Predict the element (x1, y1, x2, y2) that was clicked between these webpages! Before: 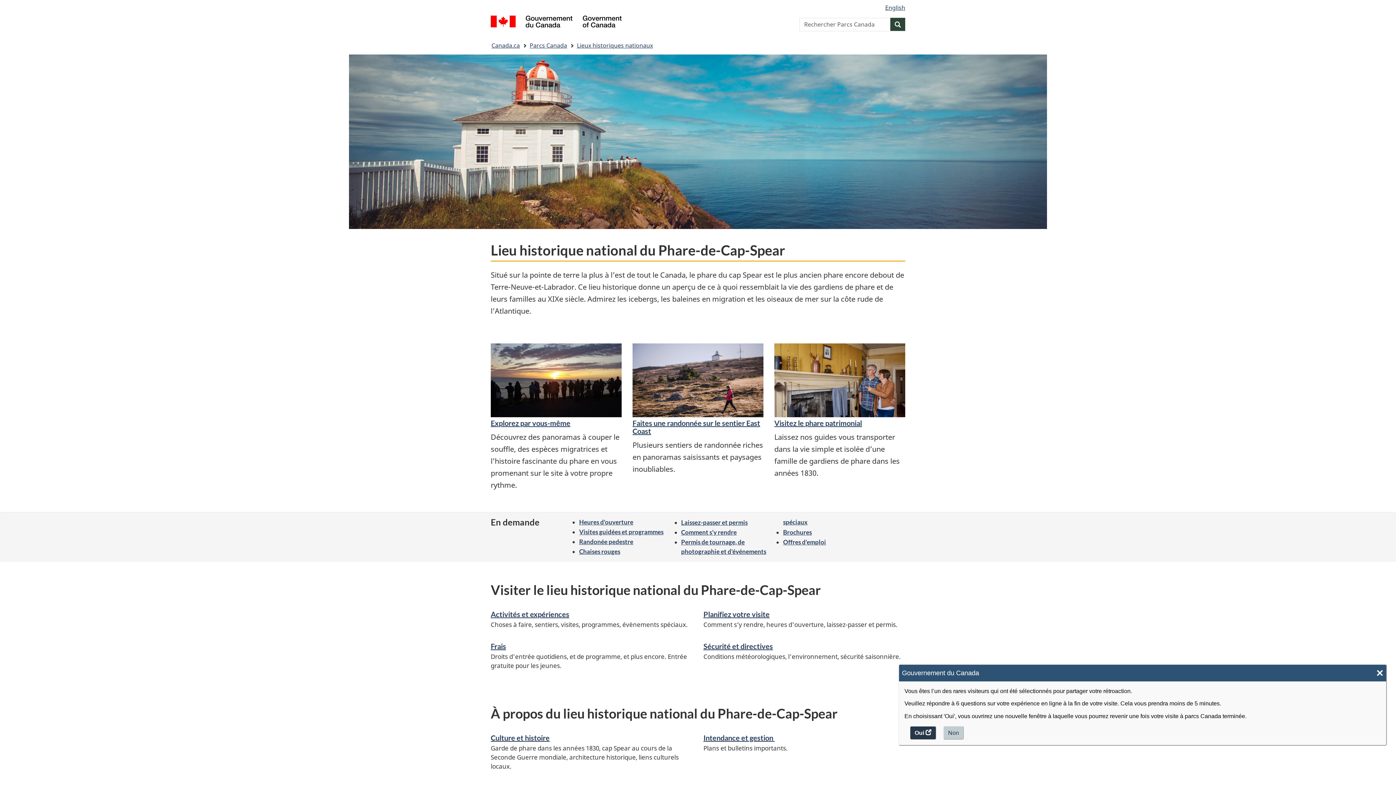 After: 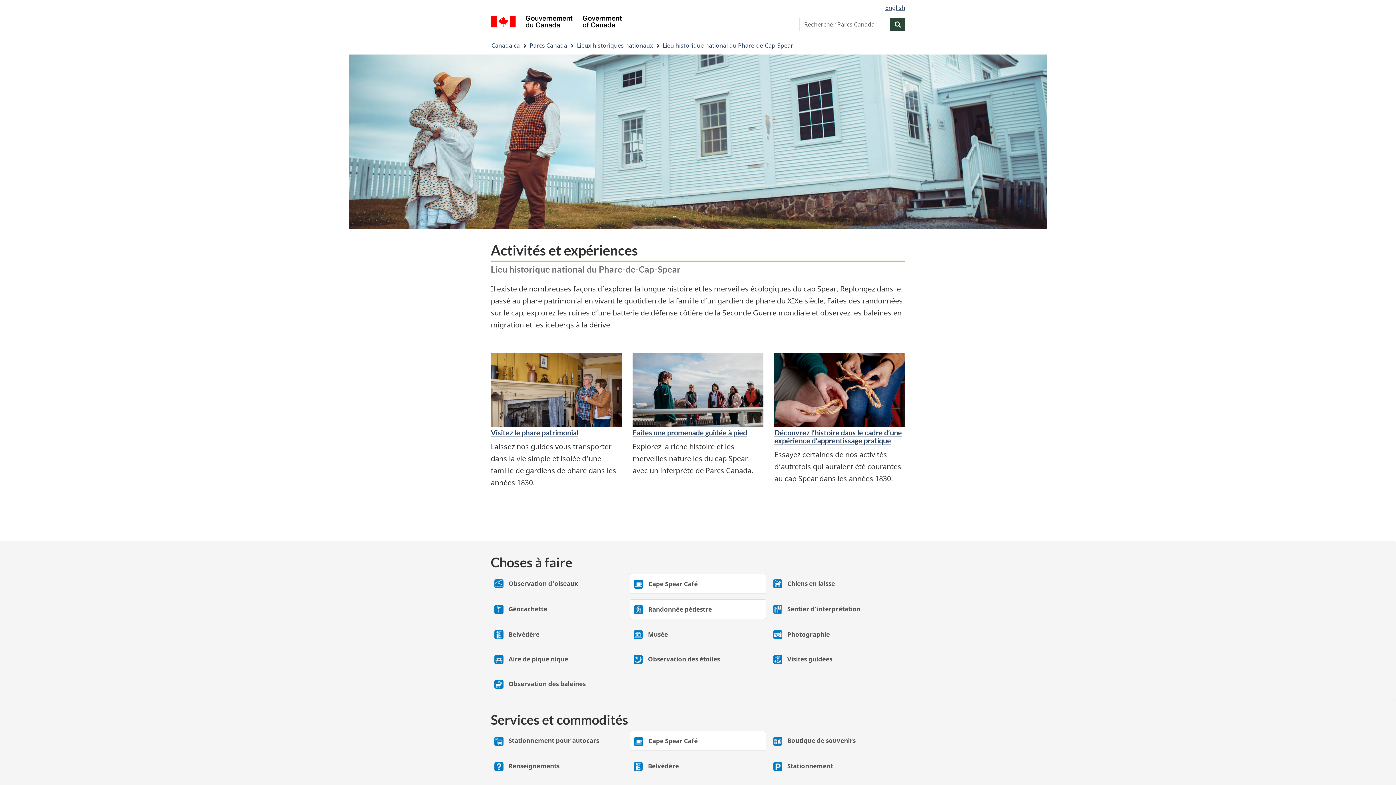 Action: bbox: (579, 528, 663, 536) label: Visites guidées et programmes